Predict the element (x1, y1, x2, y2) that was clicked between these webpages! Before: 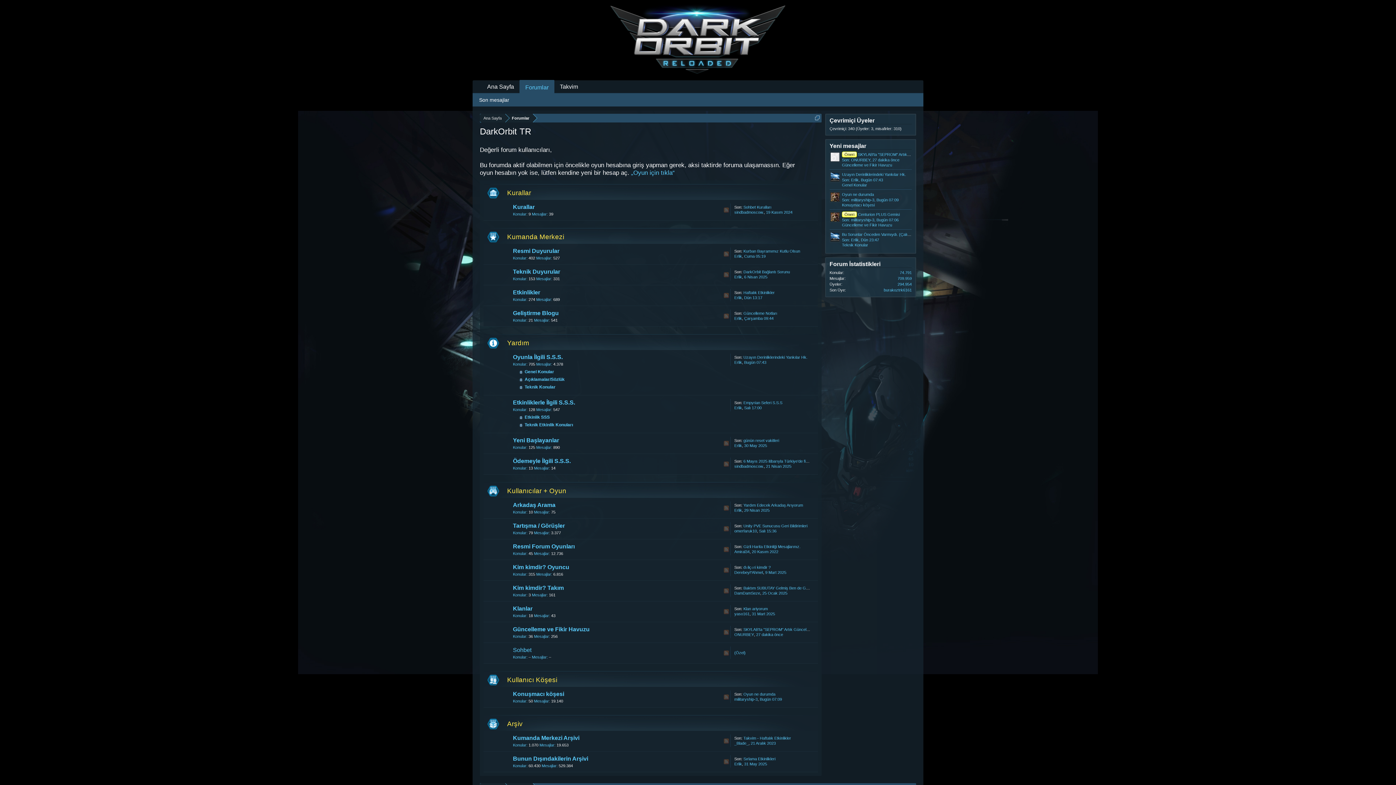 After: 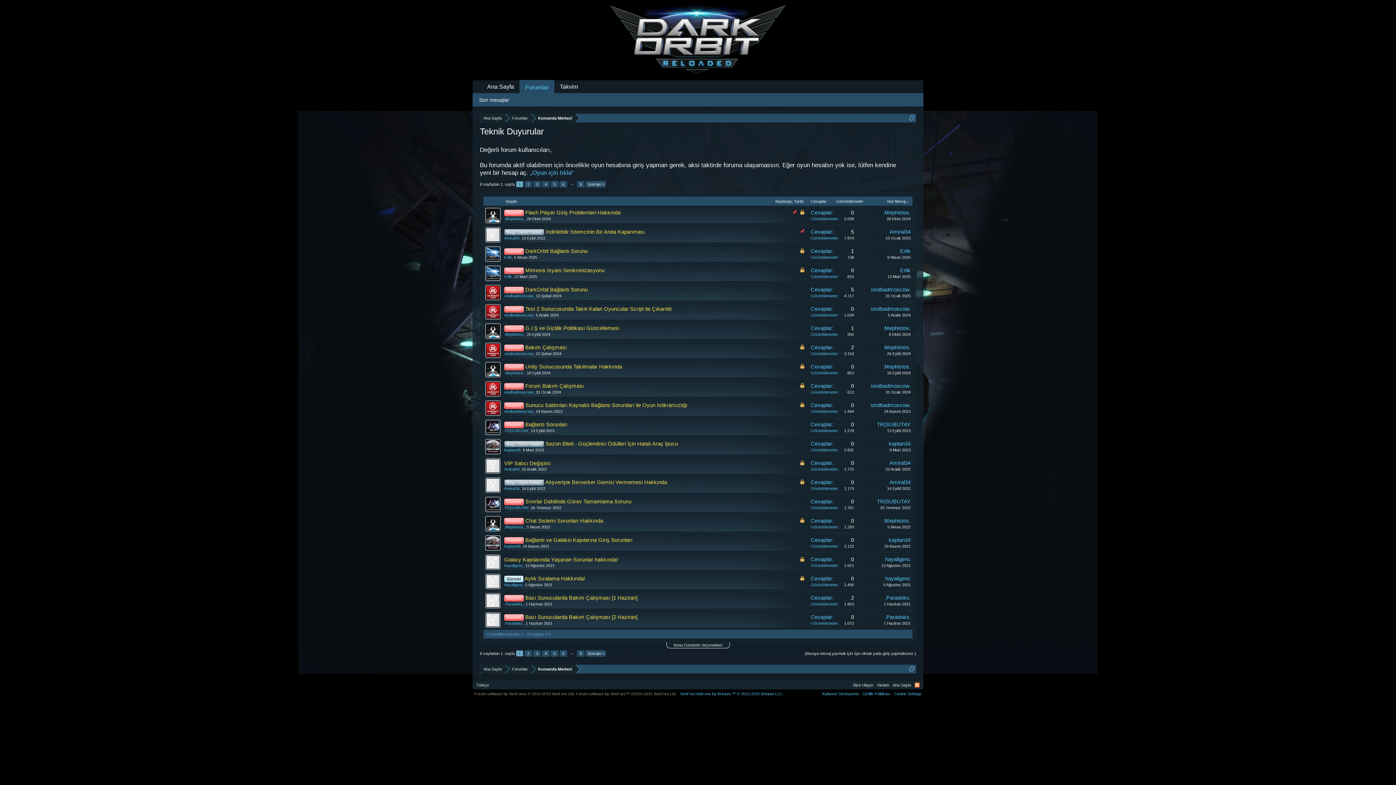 Action: bbox: (513, 268, 560, 274) label: Teknik Duyurular